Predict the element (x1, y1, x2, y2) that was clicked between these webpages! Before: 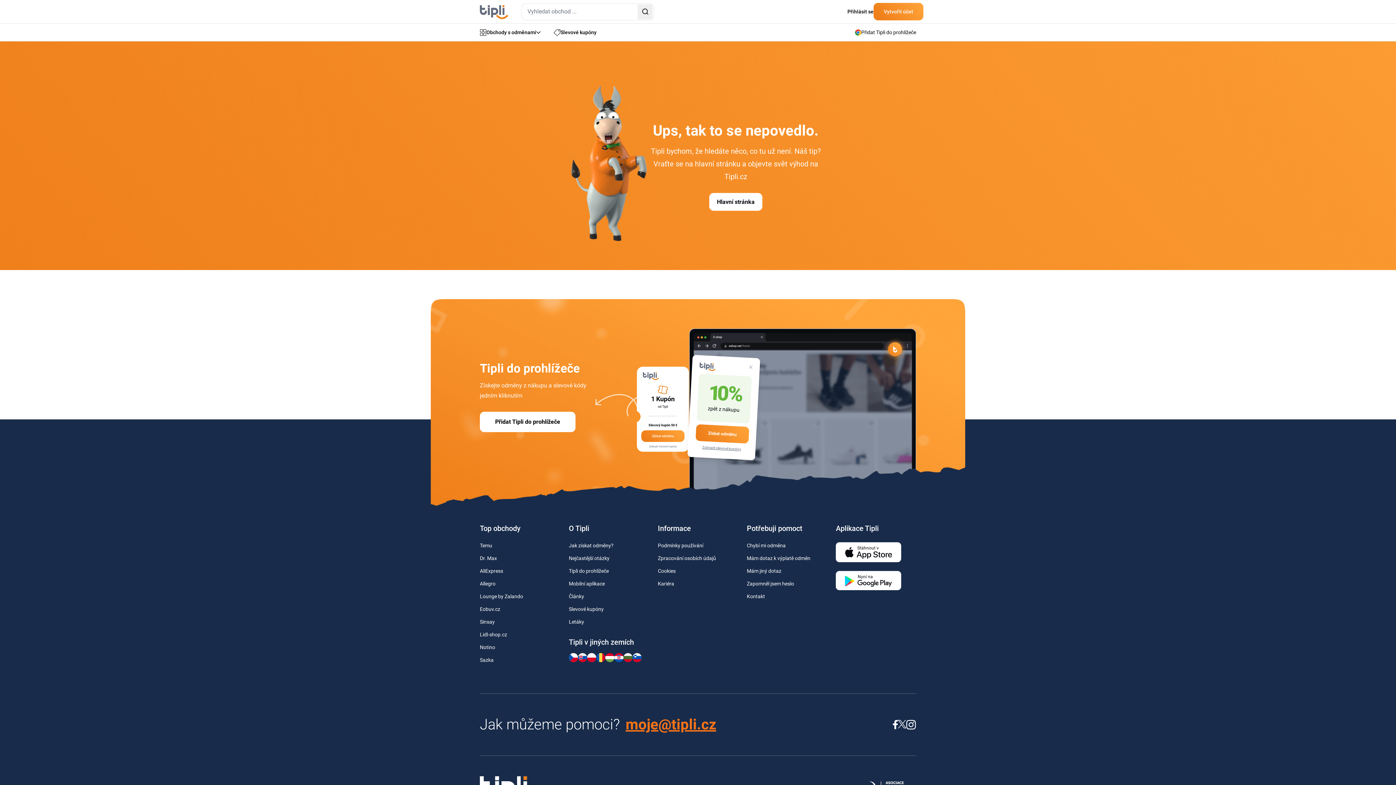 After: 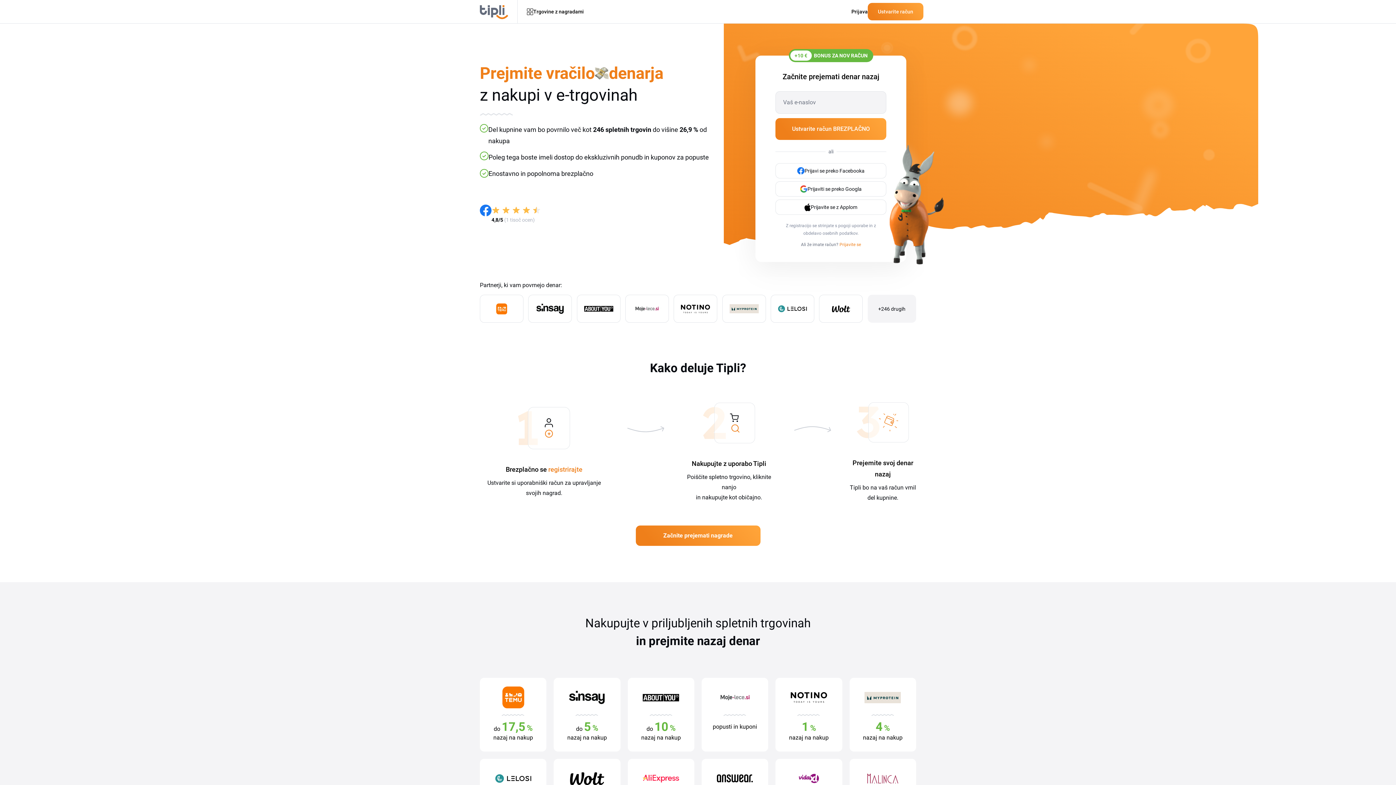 Action: bbox: (632, 653, 641, 662)